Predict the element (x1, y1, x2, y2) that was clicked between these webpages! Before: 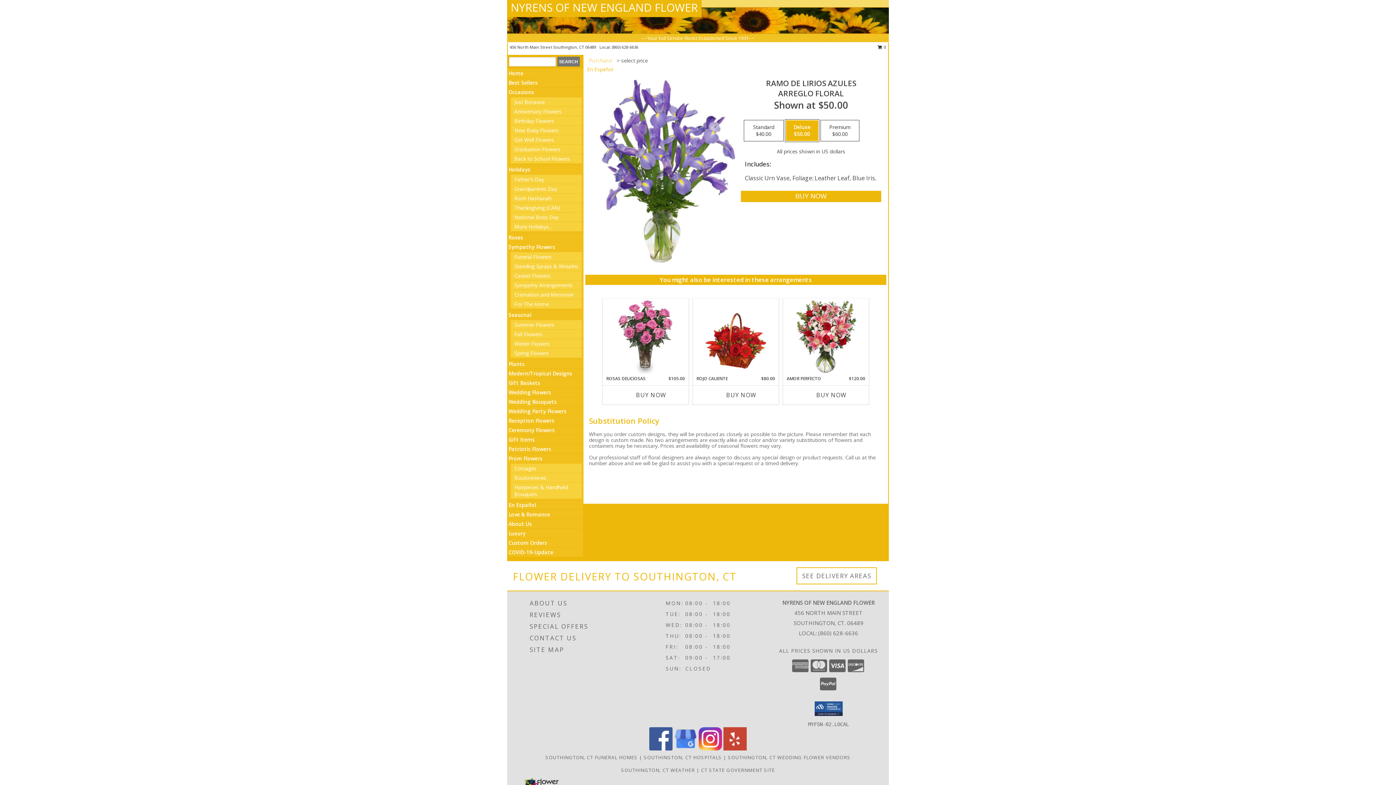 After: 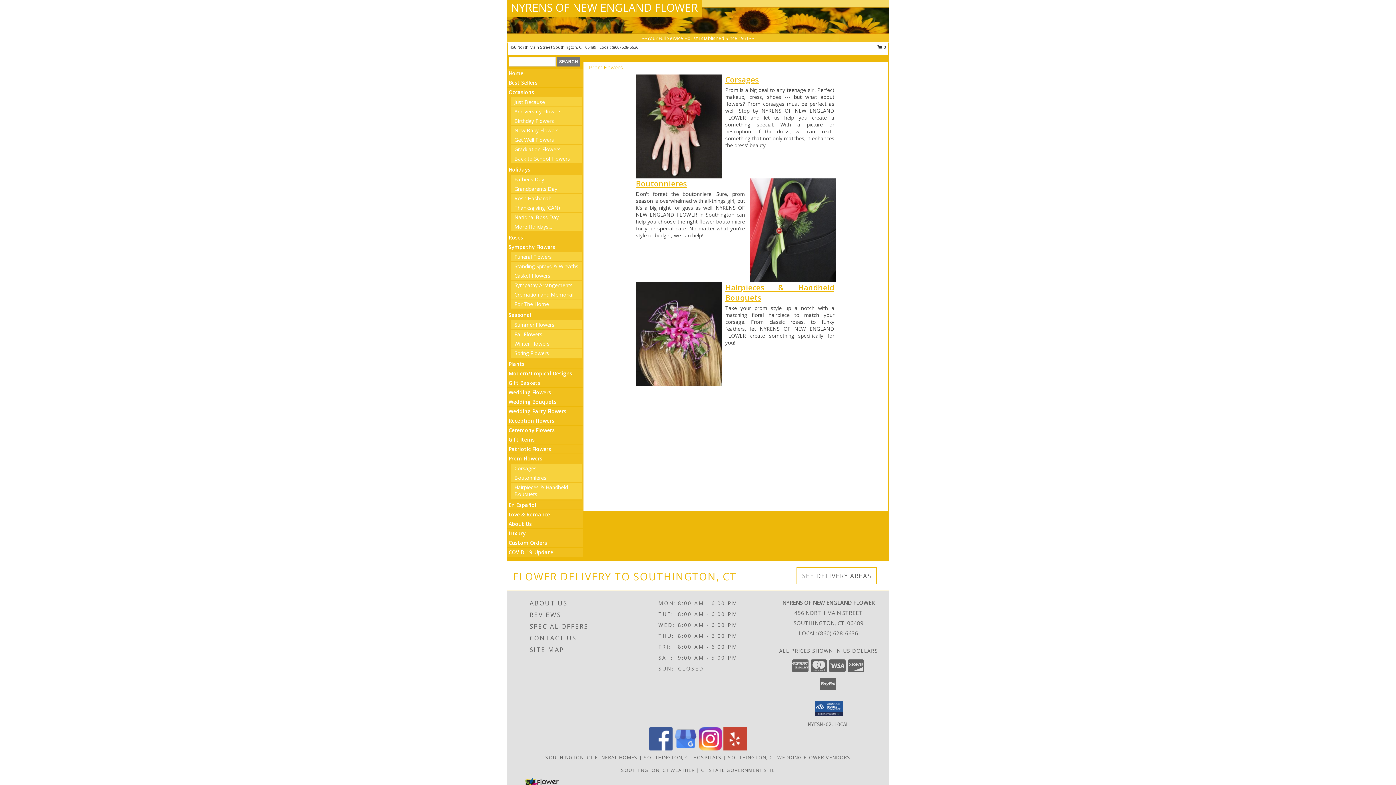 Action: bbox: (508, 455, 542, 462) label: Prom Flowers